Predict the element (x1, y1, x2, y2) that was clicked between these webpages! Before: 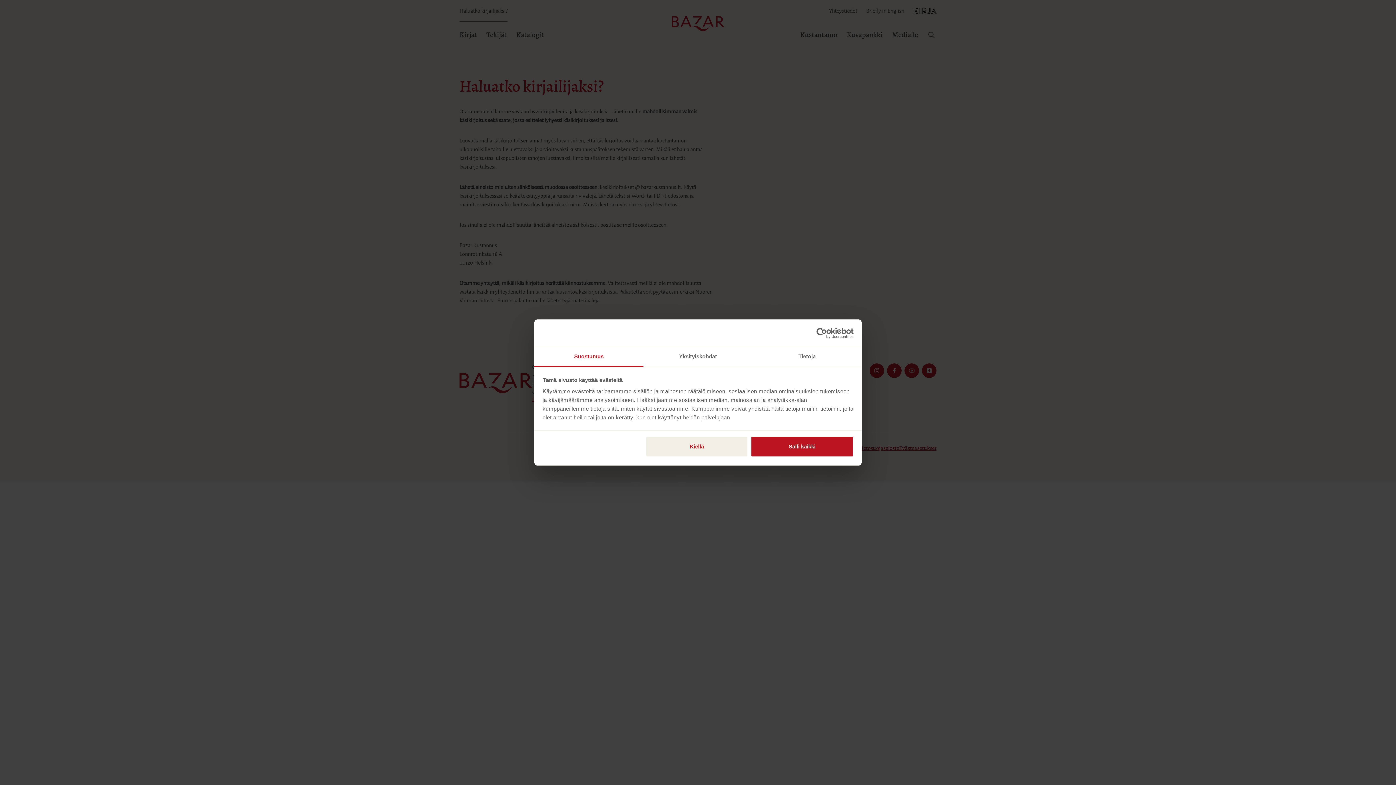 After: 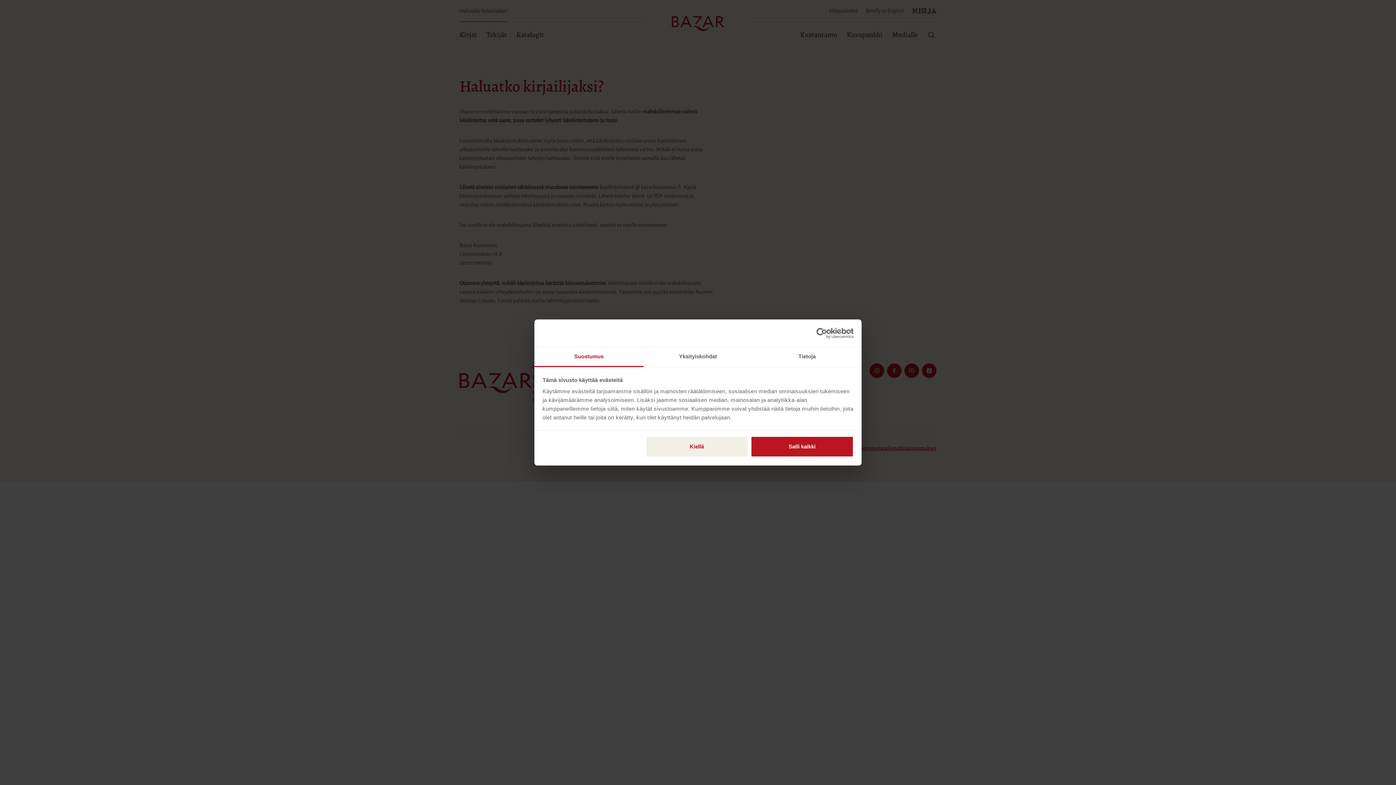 Action: label: Suostumus bbox: (534, 347, 643, 367)